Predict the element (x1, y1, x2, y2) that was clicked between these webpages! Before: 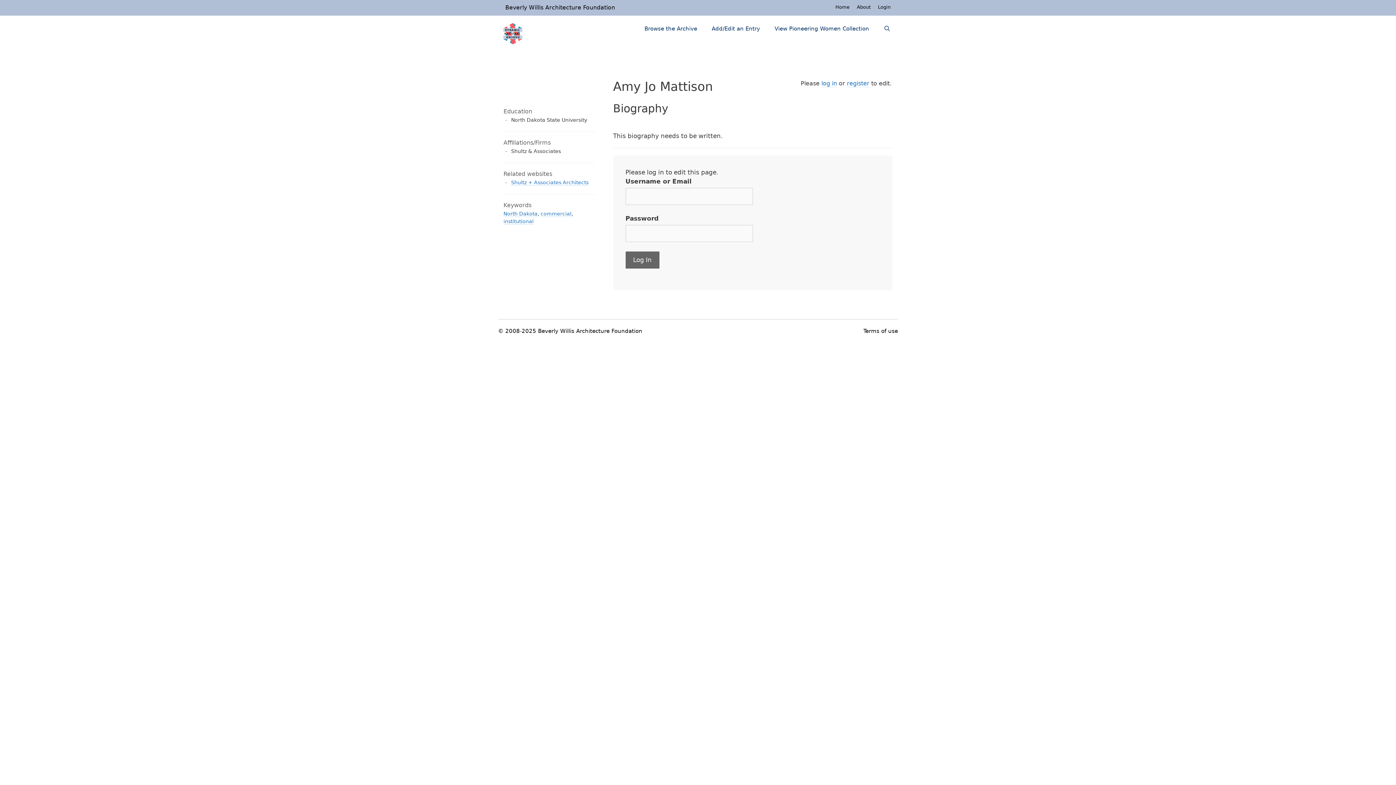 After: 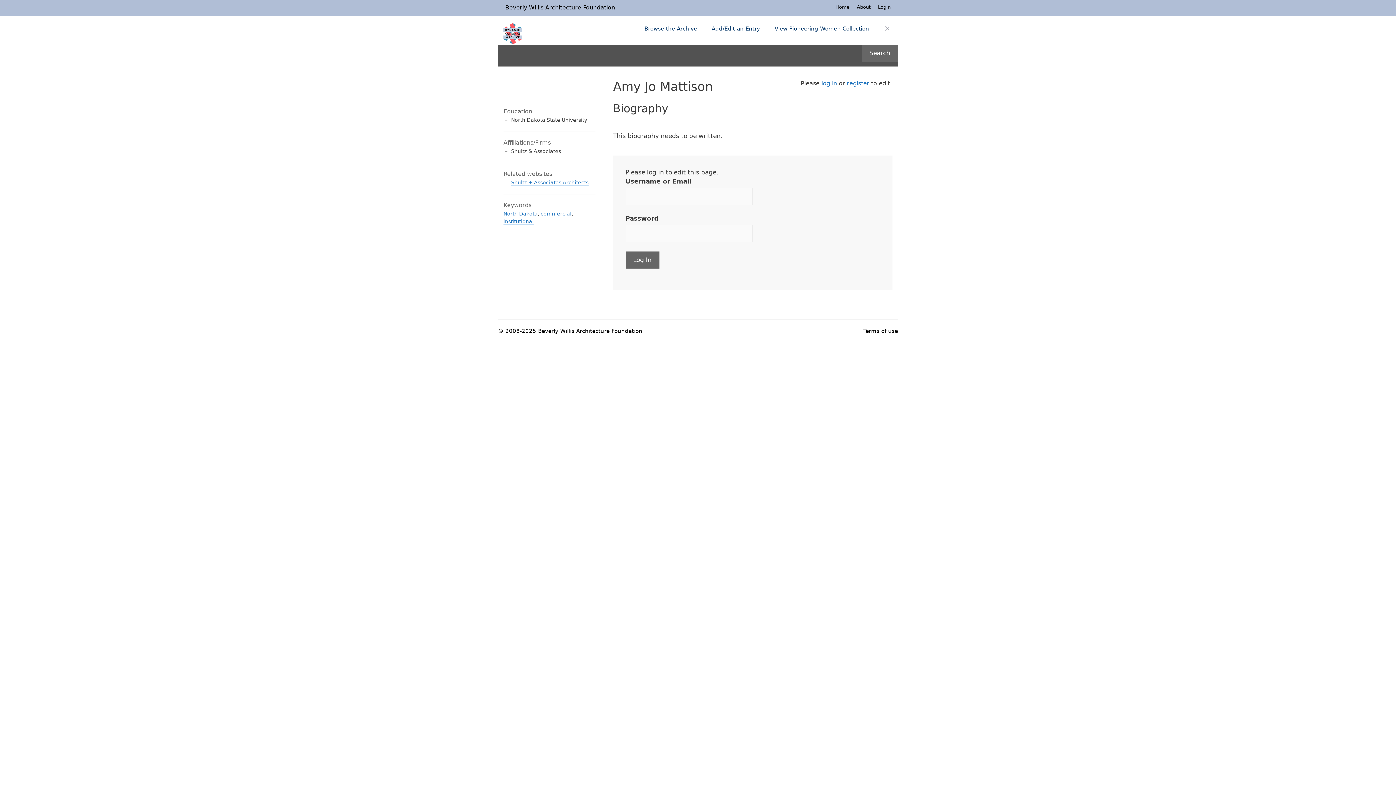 Action: bbox: (876, 22, 898, 34) label: Open Search Bar